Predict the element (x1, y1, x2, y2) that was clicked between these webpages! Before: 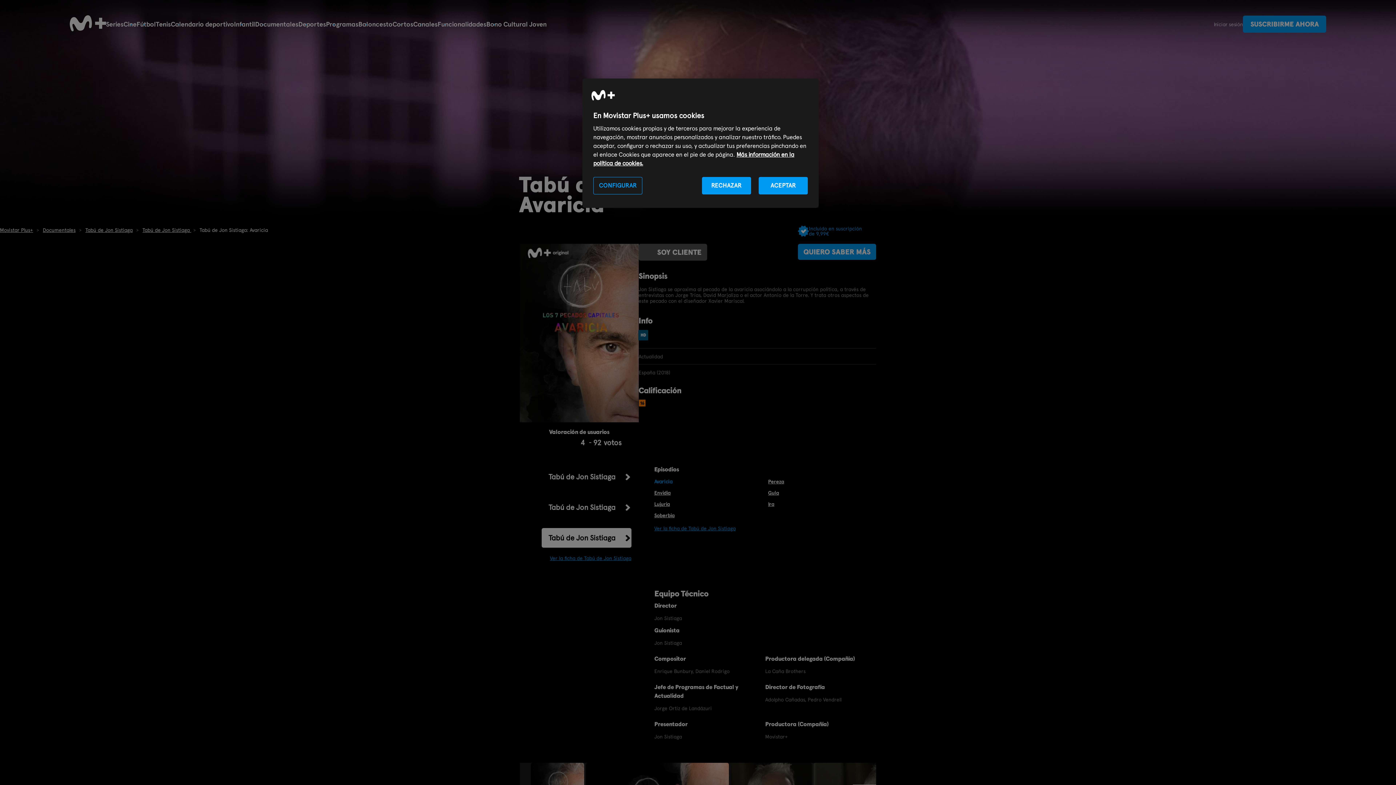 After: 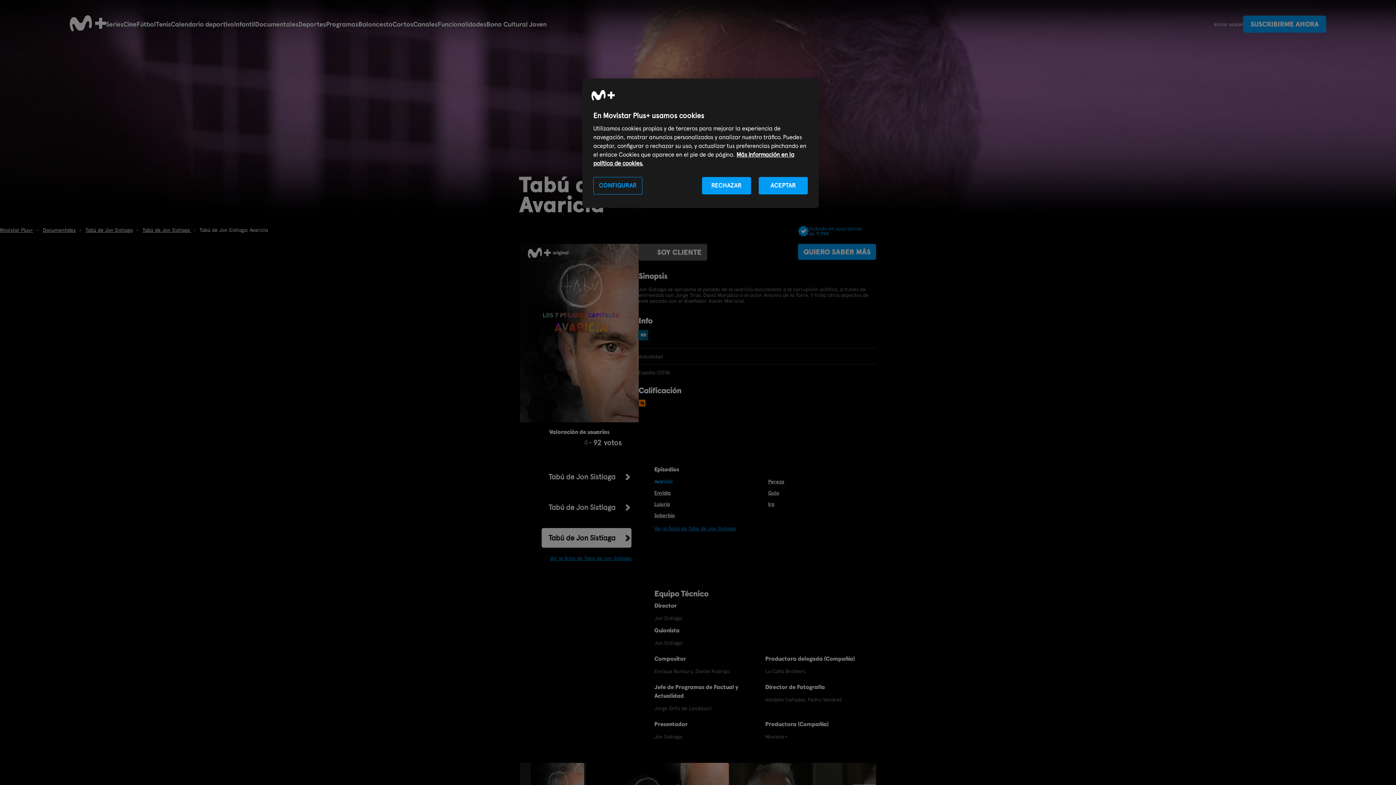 Action: bbox: (562, 438, 570, 446) label: 4